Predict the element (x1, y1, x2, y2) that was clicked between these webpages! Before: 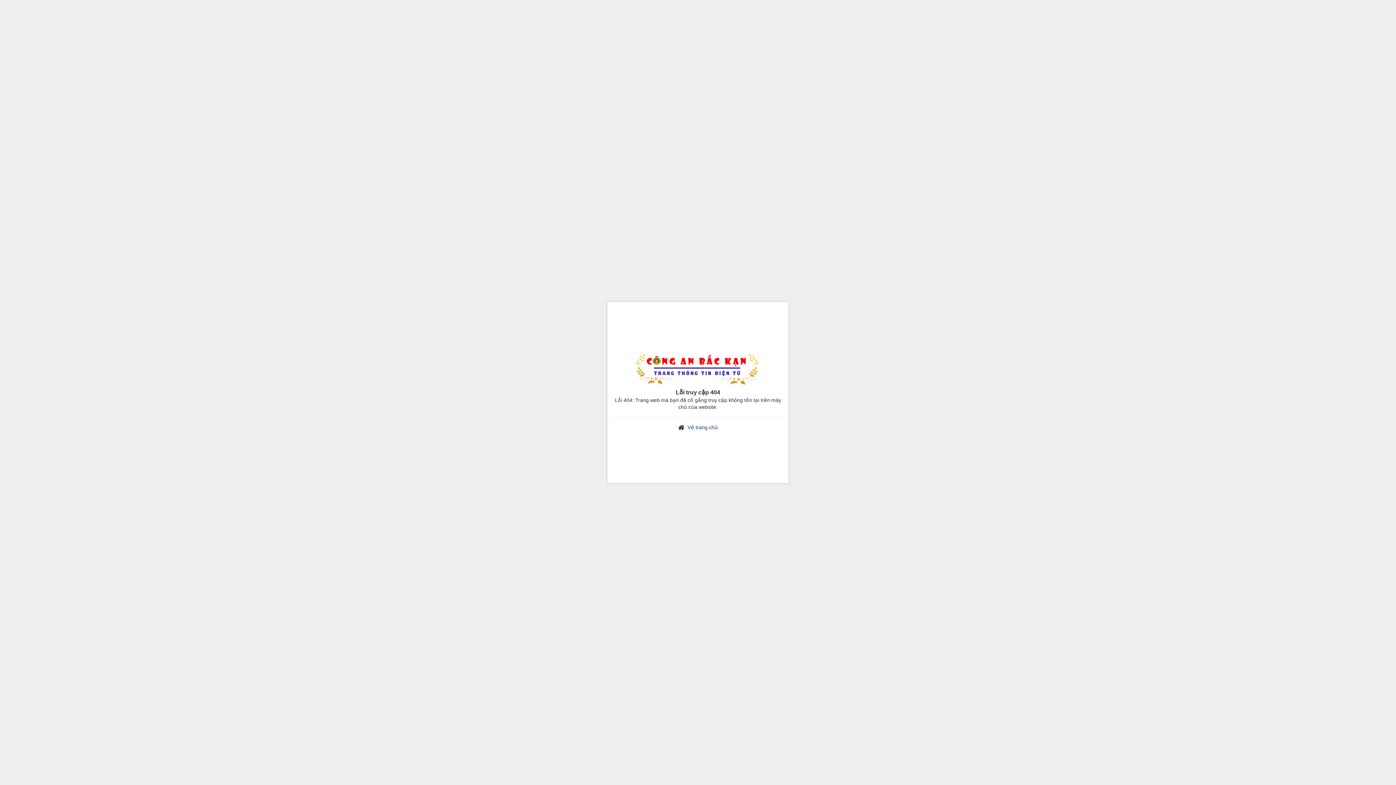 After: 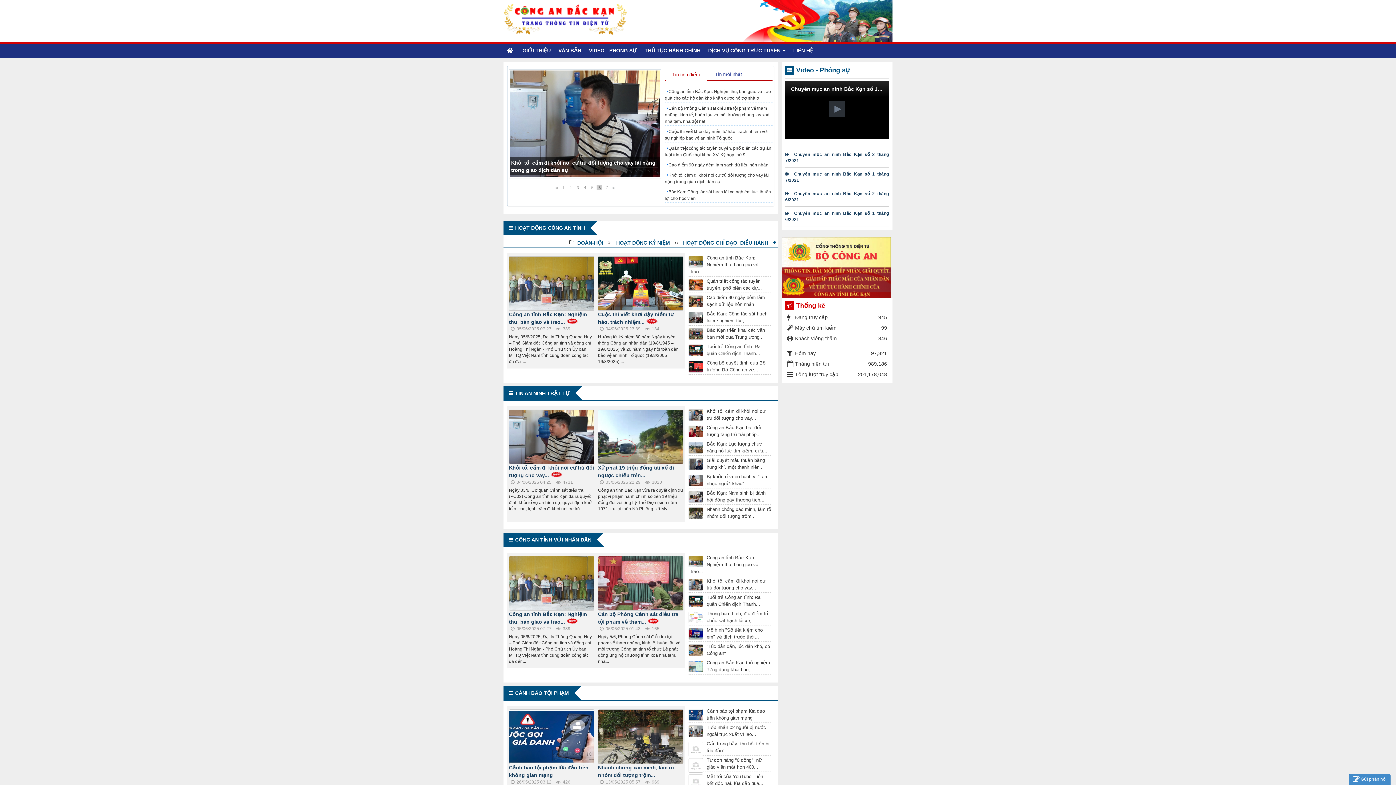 Action: bbox: (687, 424, 718, 430) label: Về trang chủ